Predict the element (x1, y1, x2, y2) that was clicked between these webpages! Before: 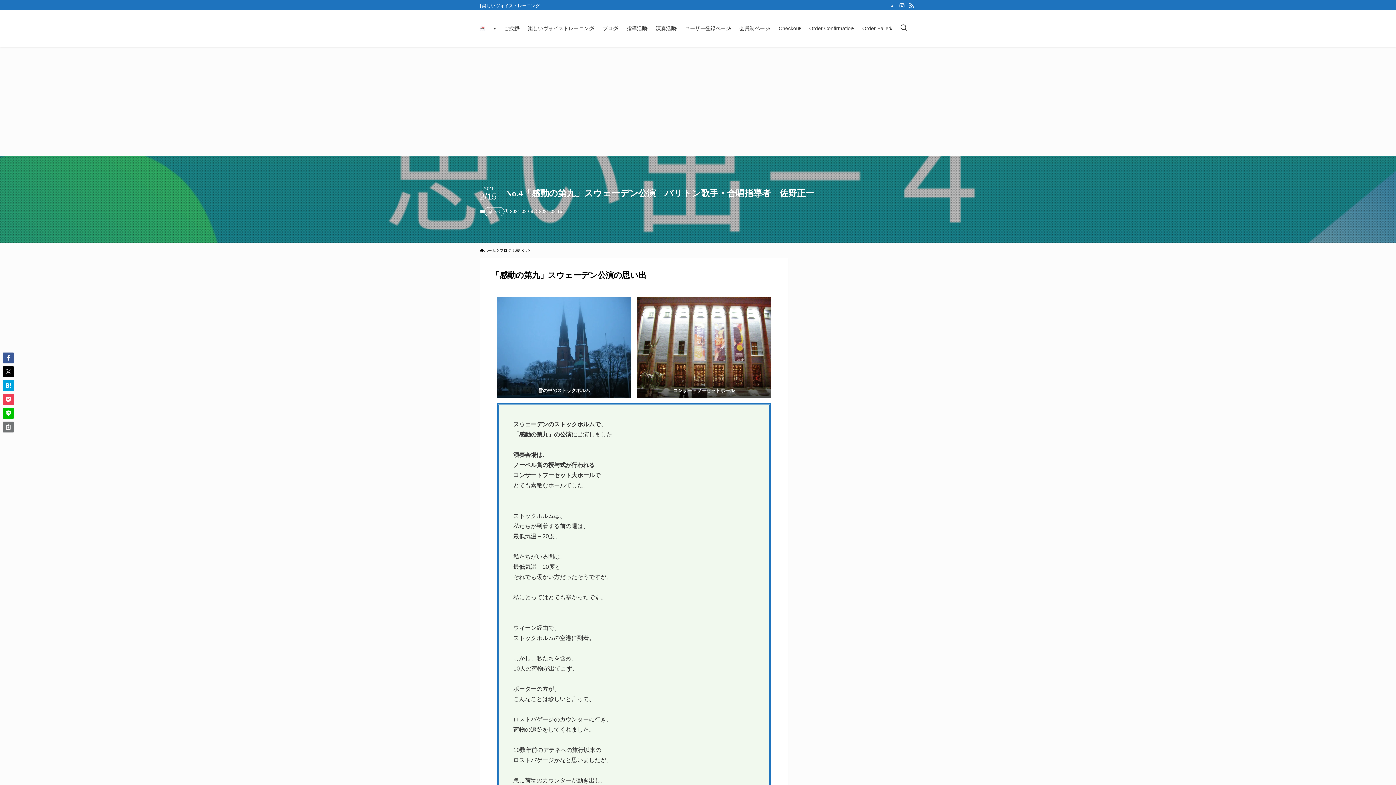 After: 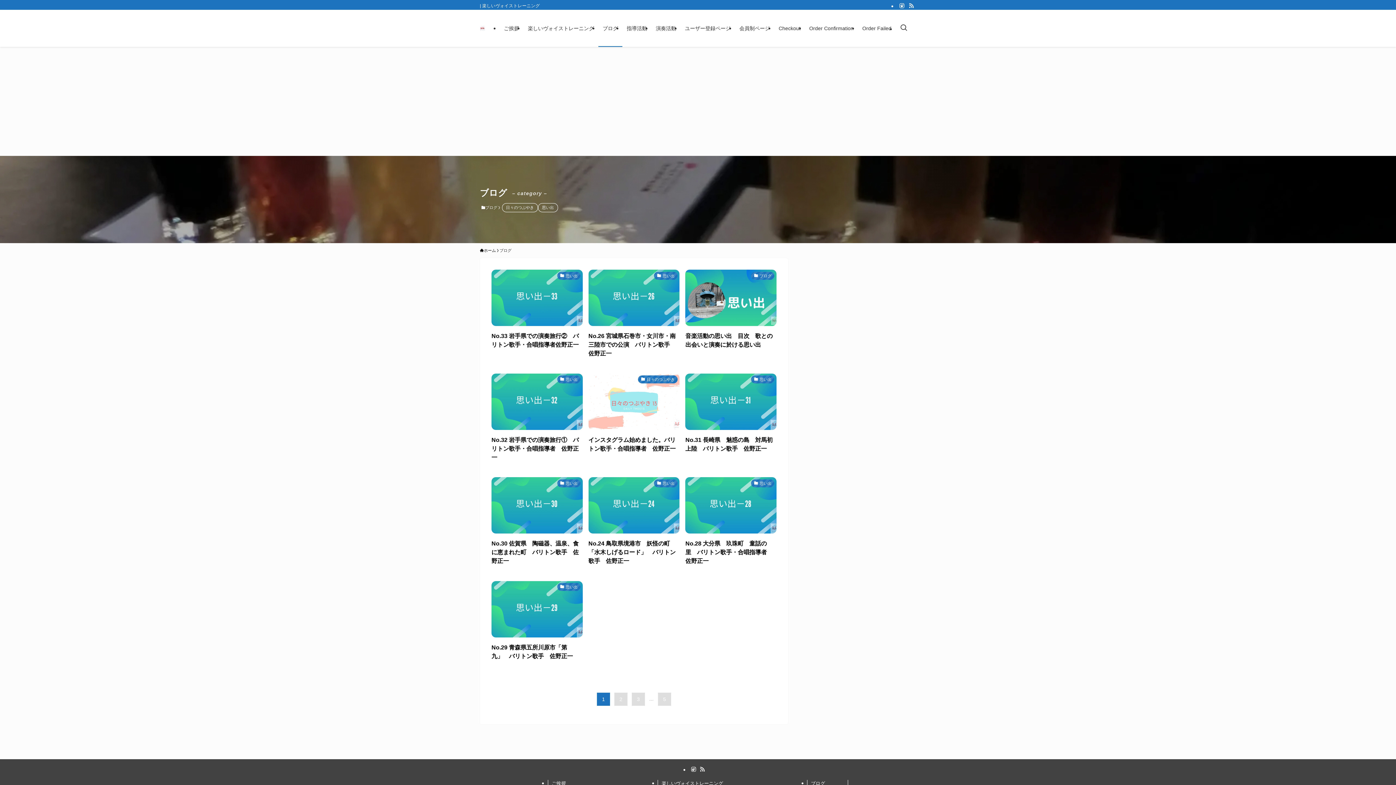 Action: label: ブログ bbox: (499, 247, 511, 253)